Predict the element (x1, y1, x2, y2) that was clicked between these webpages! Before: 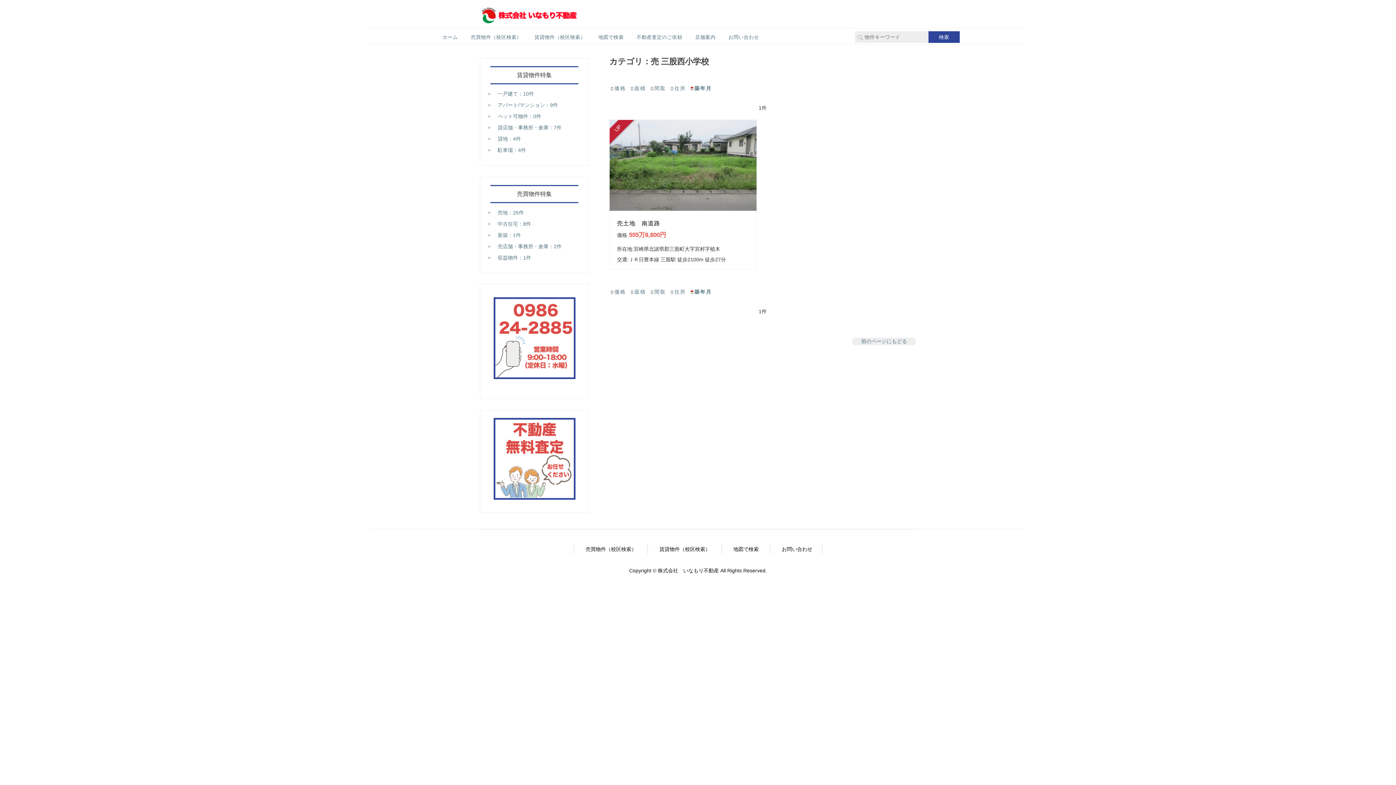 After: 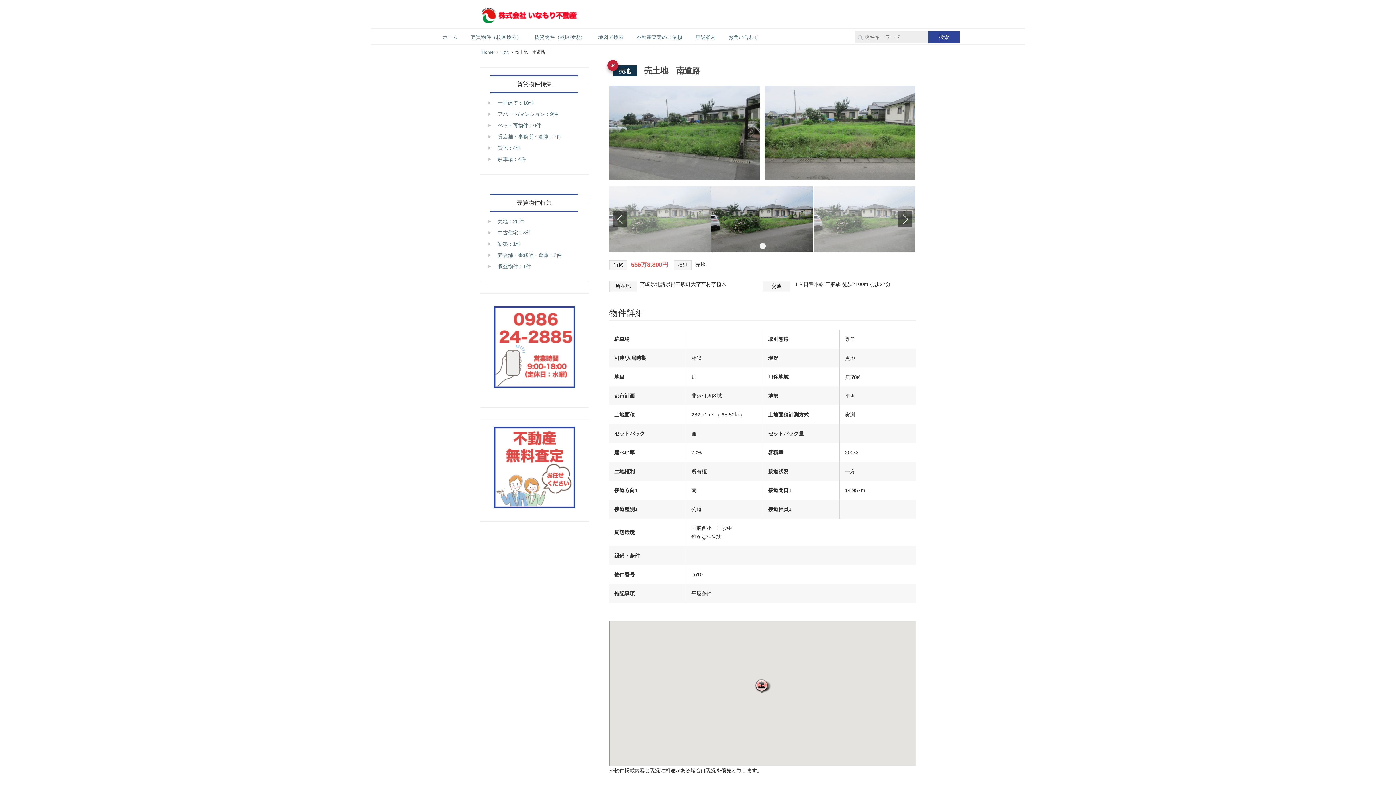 Action: bbox: (609, 119, 756, 210)